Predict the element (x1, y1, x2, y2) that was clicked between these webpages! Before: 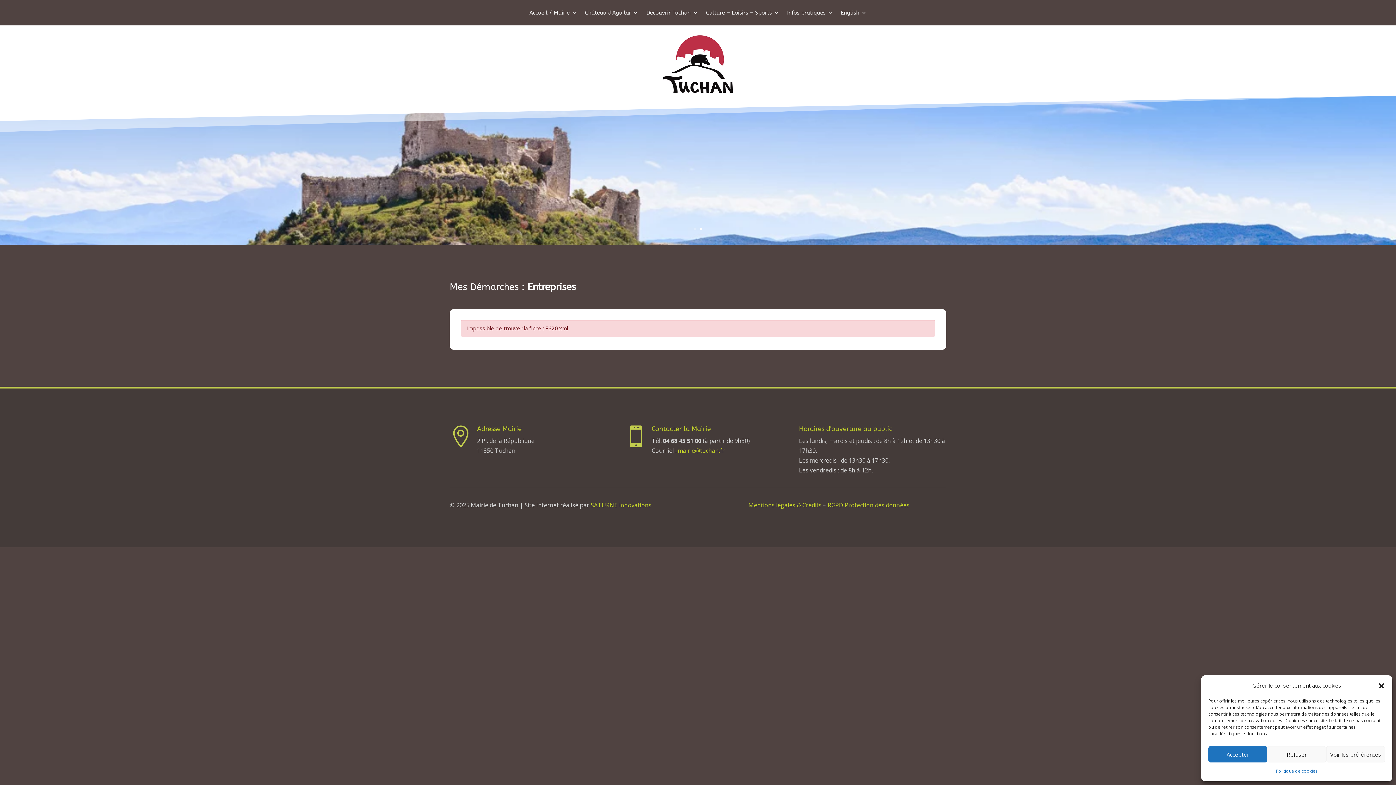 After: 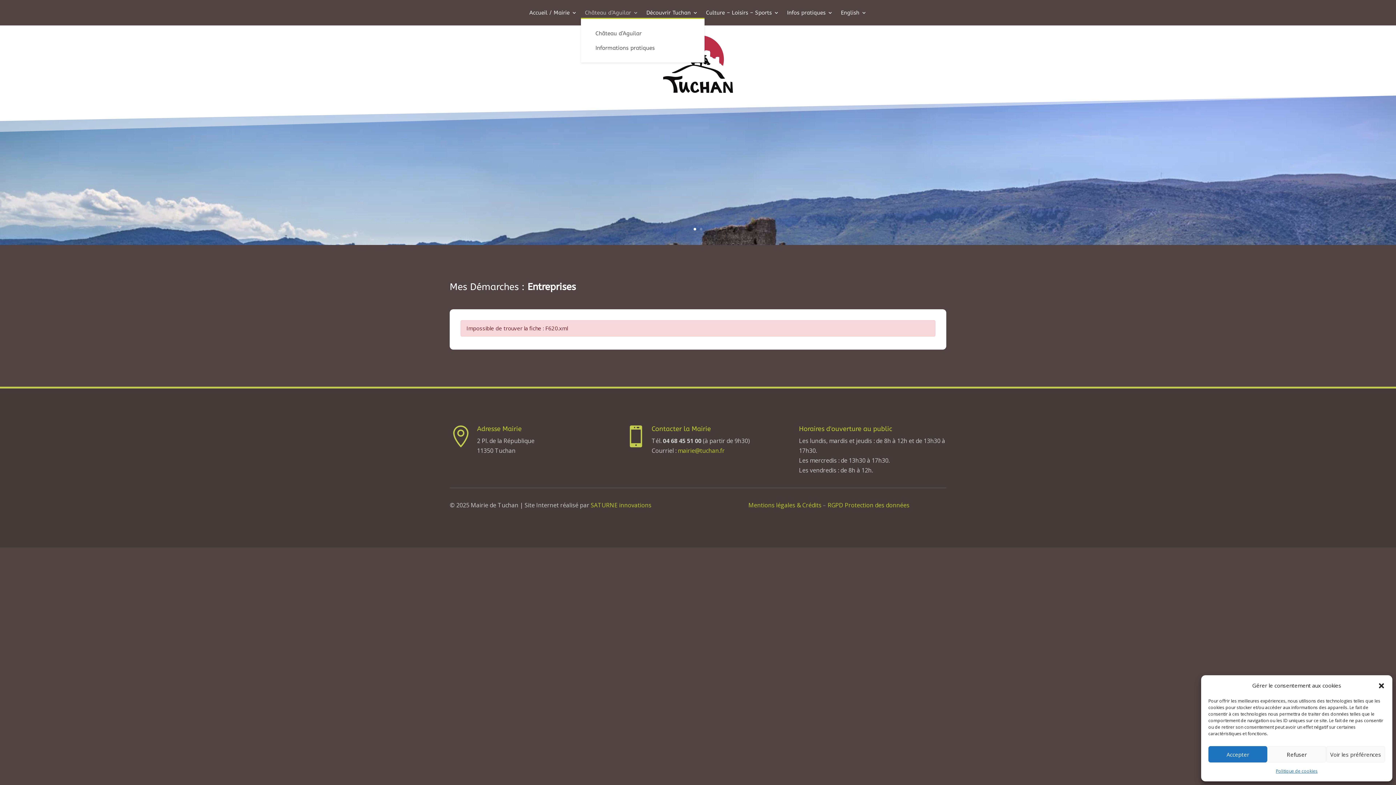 Action: bbox: (585, 10, 638, 18) label: Château d’Aguilar